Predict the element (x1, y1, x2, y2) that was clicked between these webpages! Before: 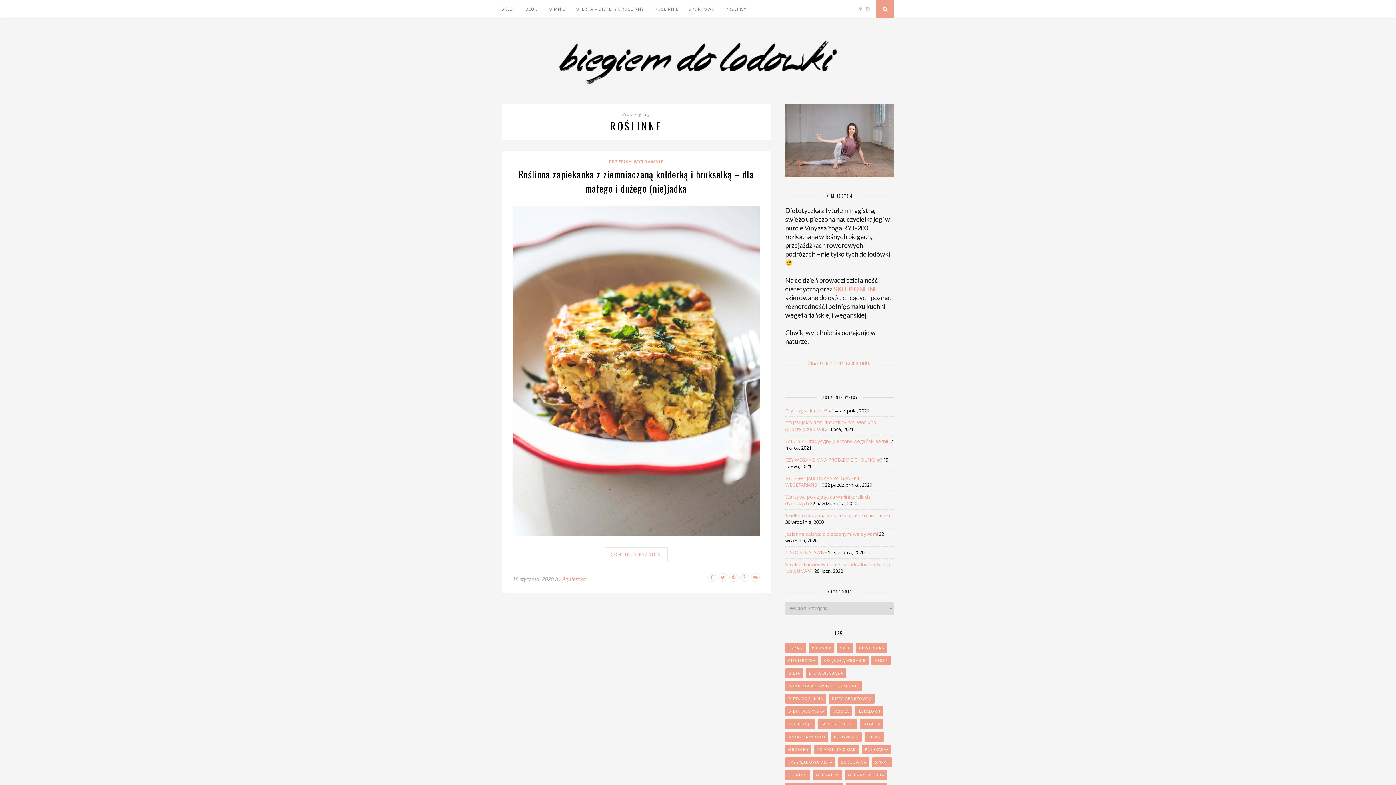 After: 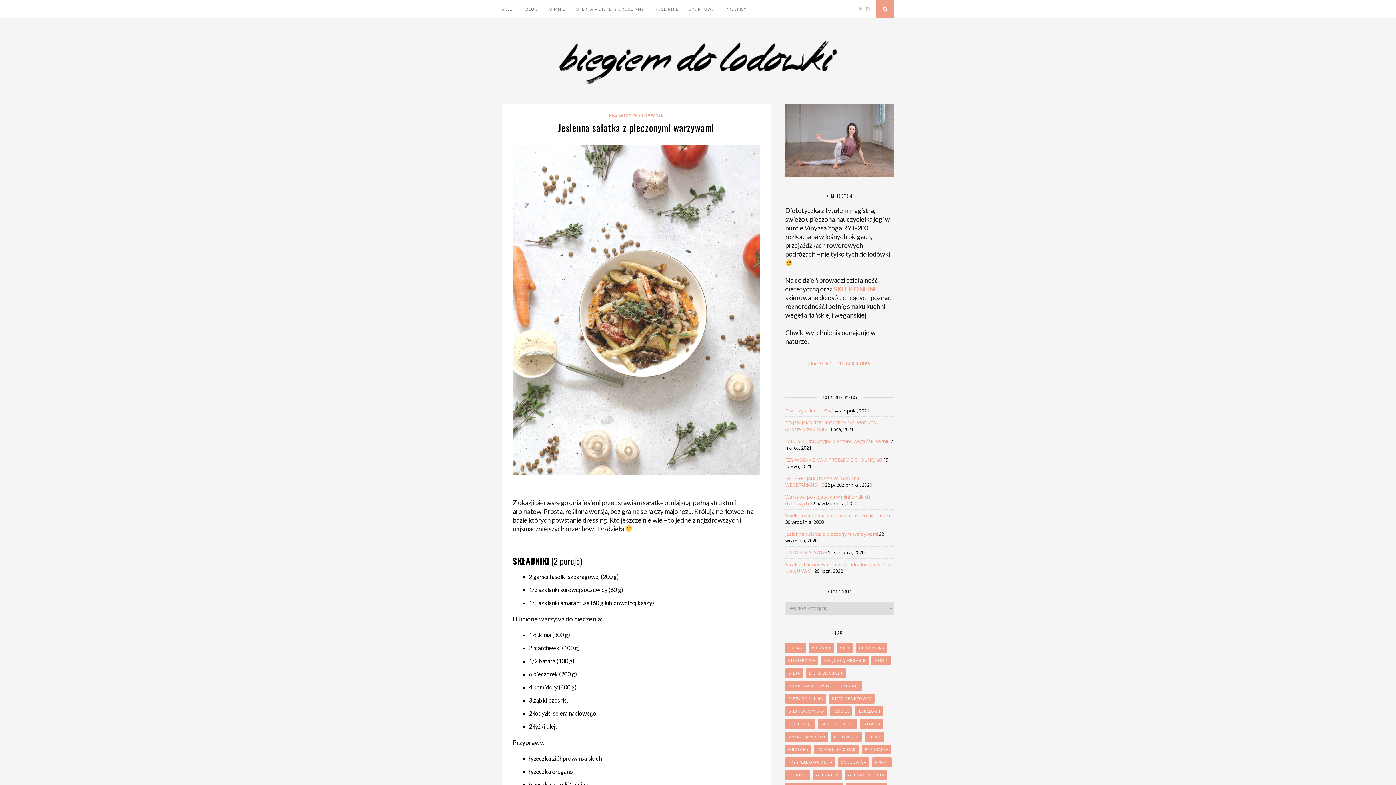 Action: bbox: (785, 531, 878, 537) label: Jesienna sałatka z pieczonymi warzywami